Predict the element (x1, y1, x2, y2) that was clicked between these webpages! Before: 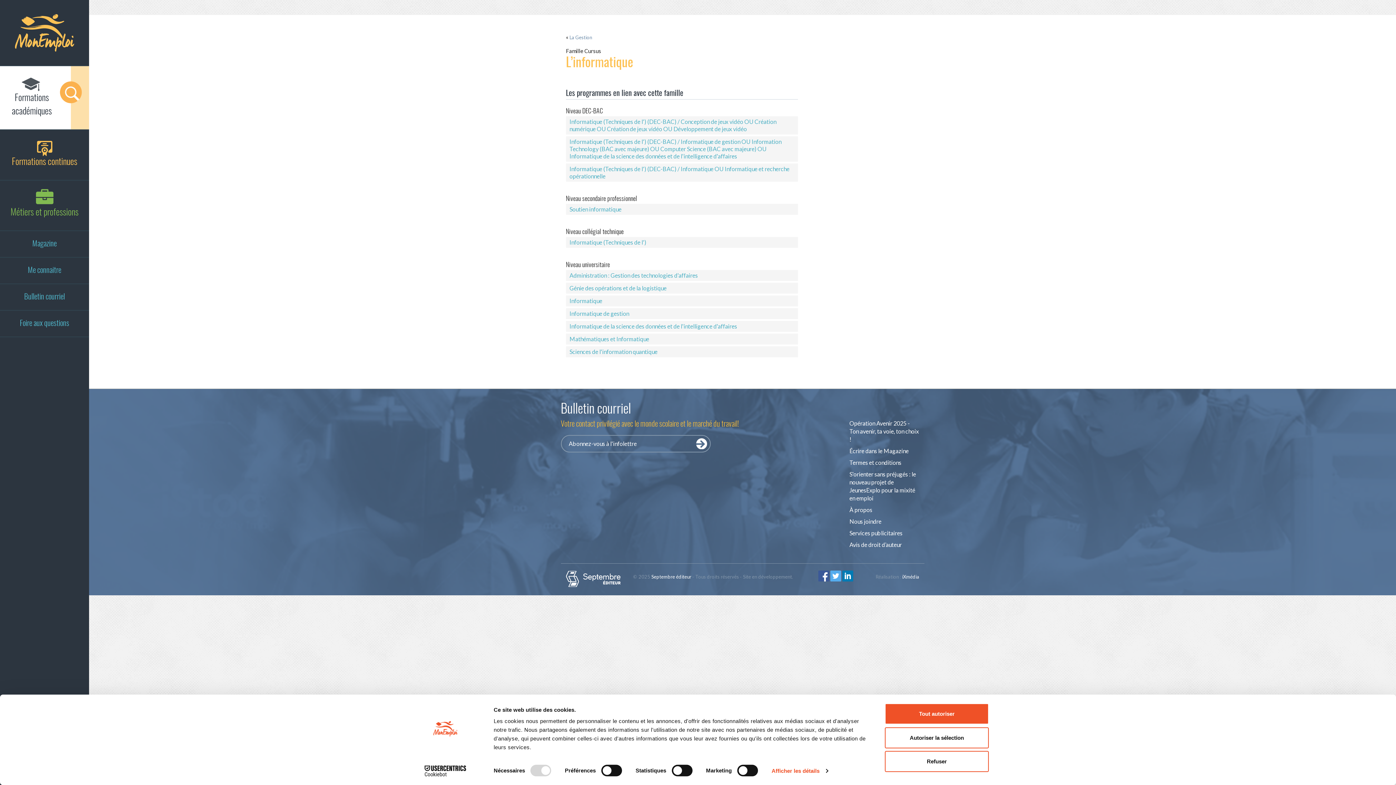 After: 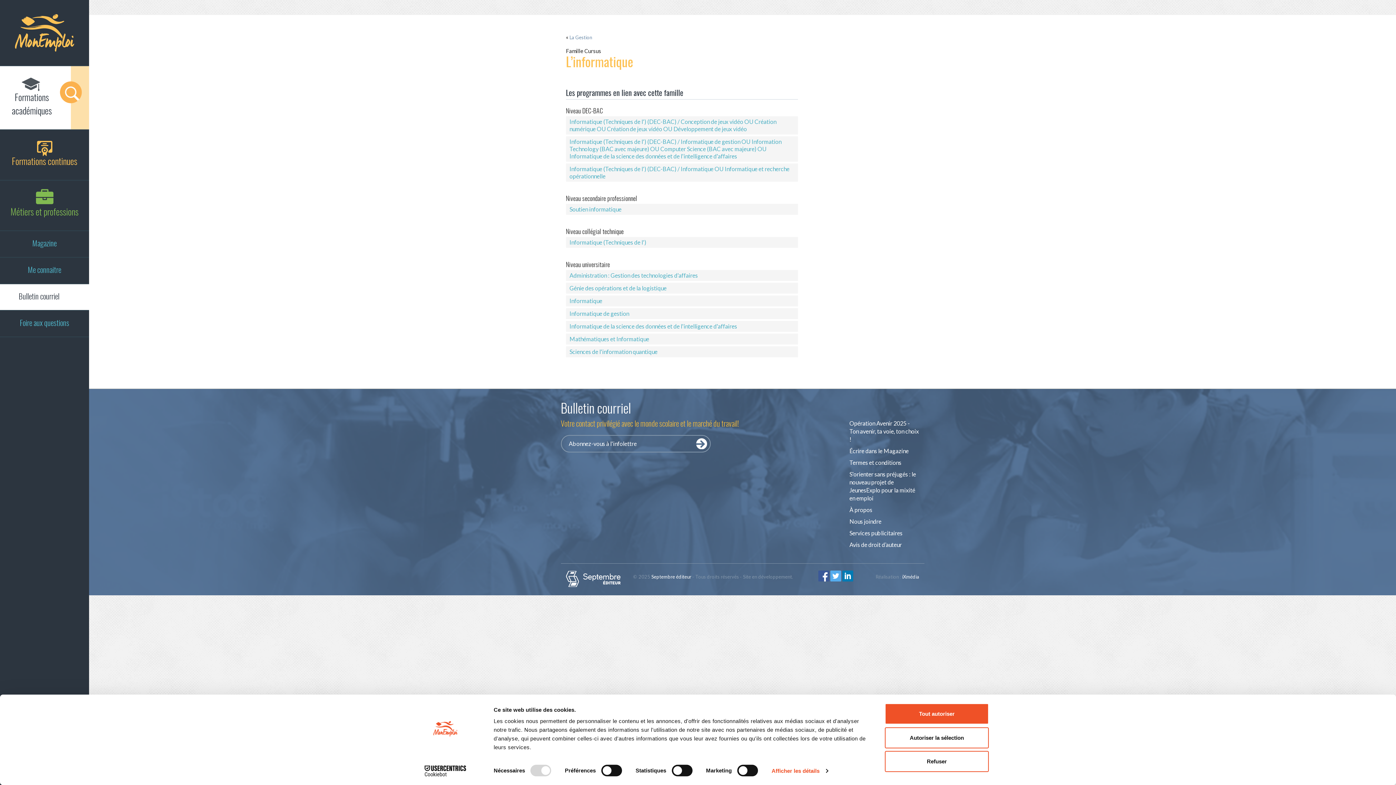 Action: bbox: (0, 284, 89, 310) label: Bulletin courriel